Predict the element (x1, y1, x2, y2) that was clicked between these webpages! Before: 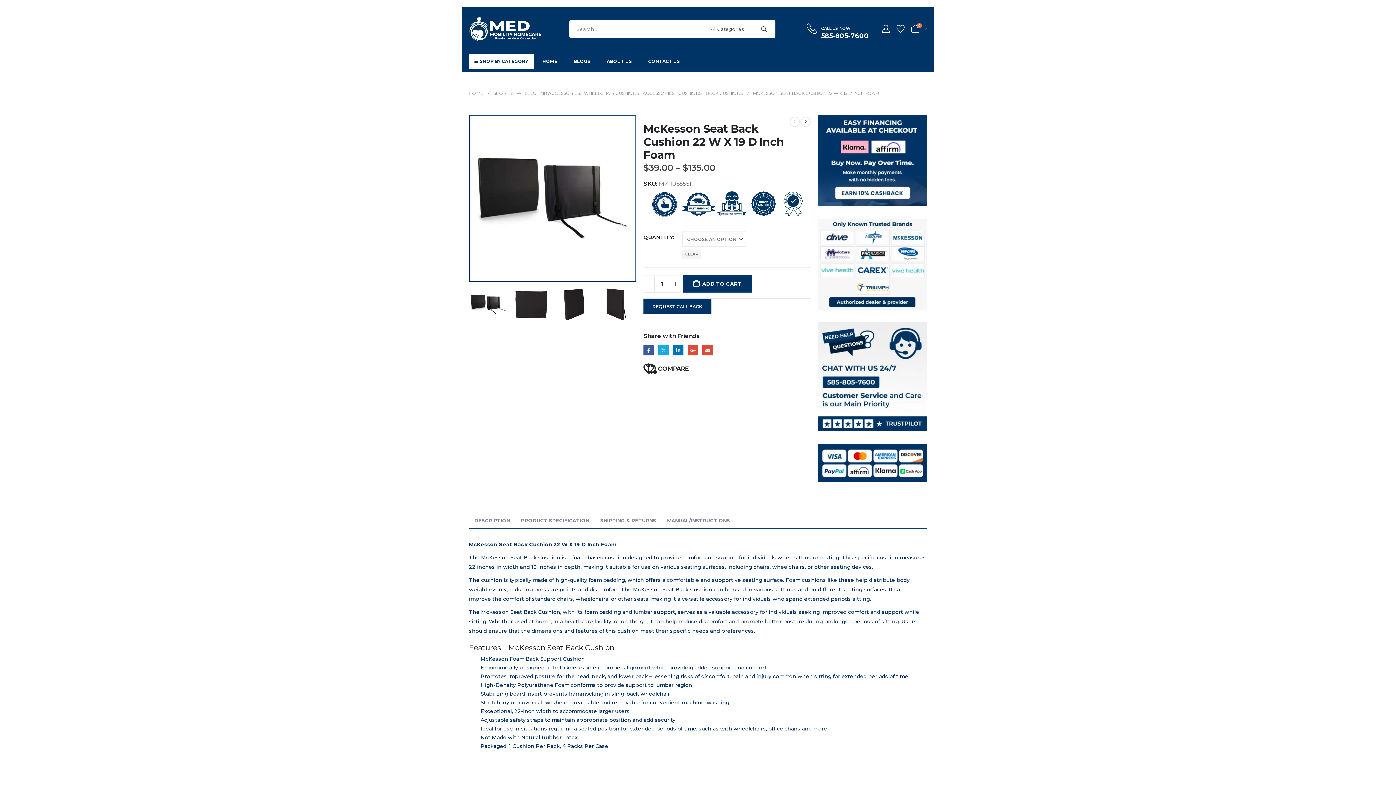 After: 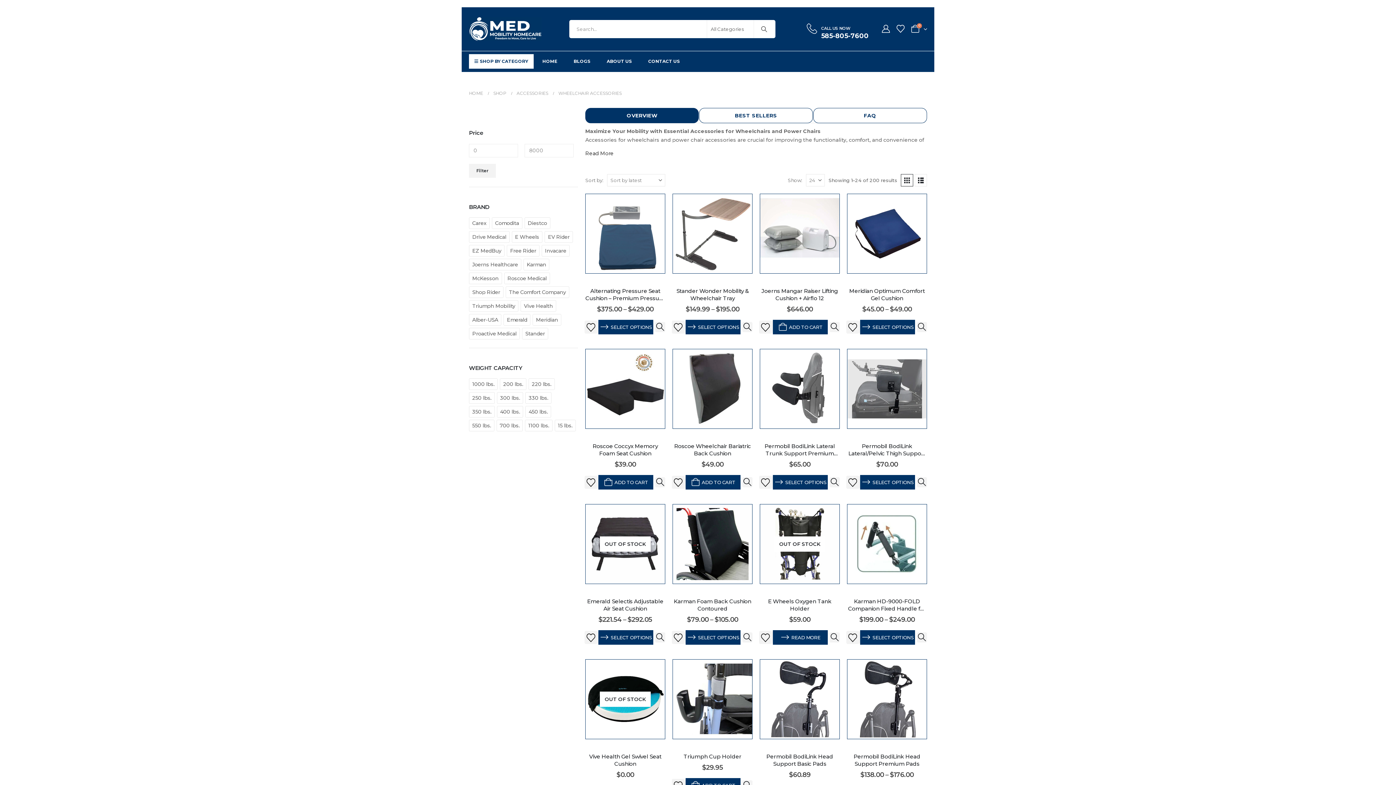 Action: bbox: (516, 89, 580, 97) label: WHEELCHAIR ACCESSORIES